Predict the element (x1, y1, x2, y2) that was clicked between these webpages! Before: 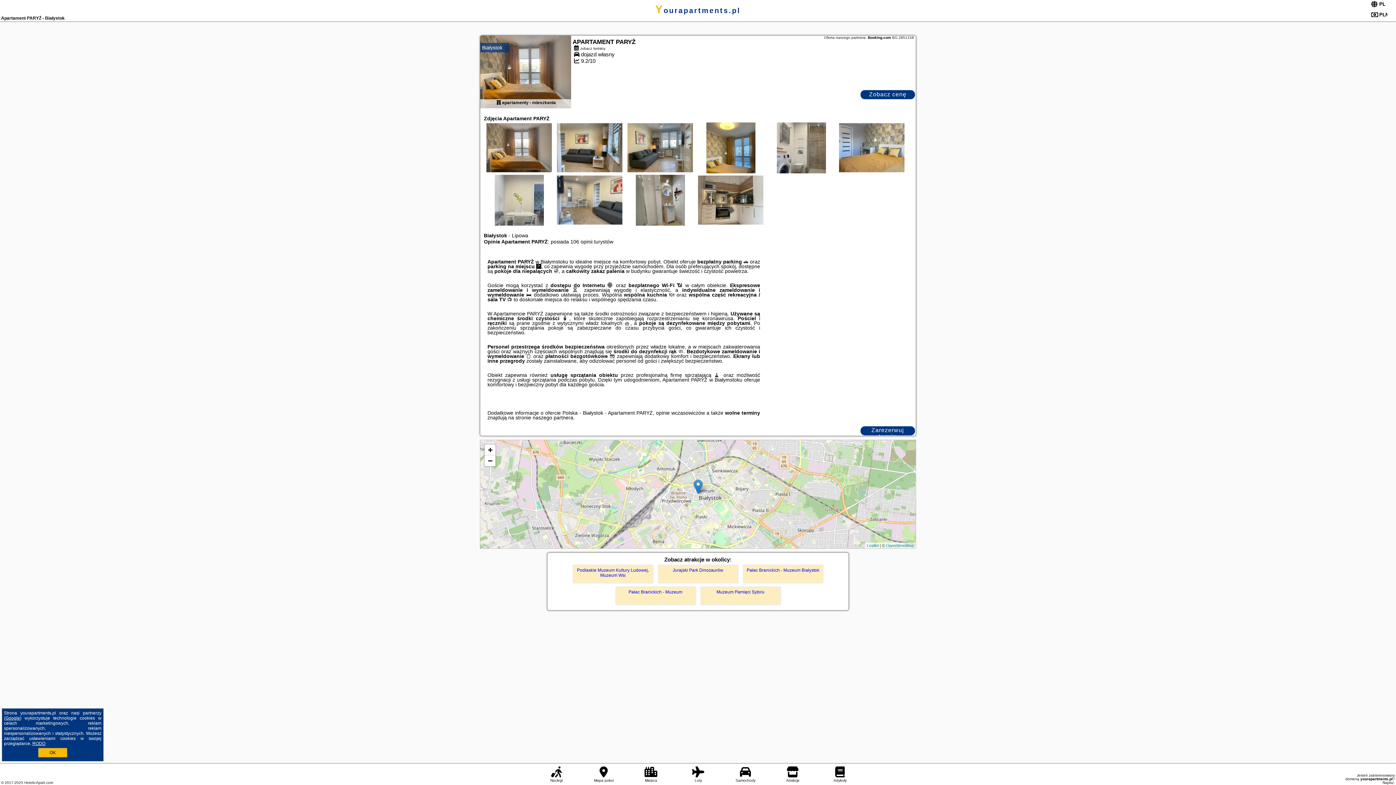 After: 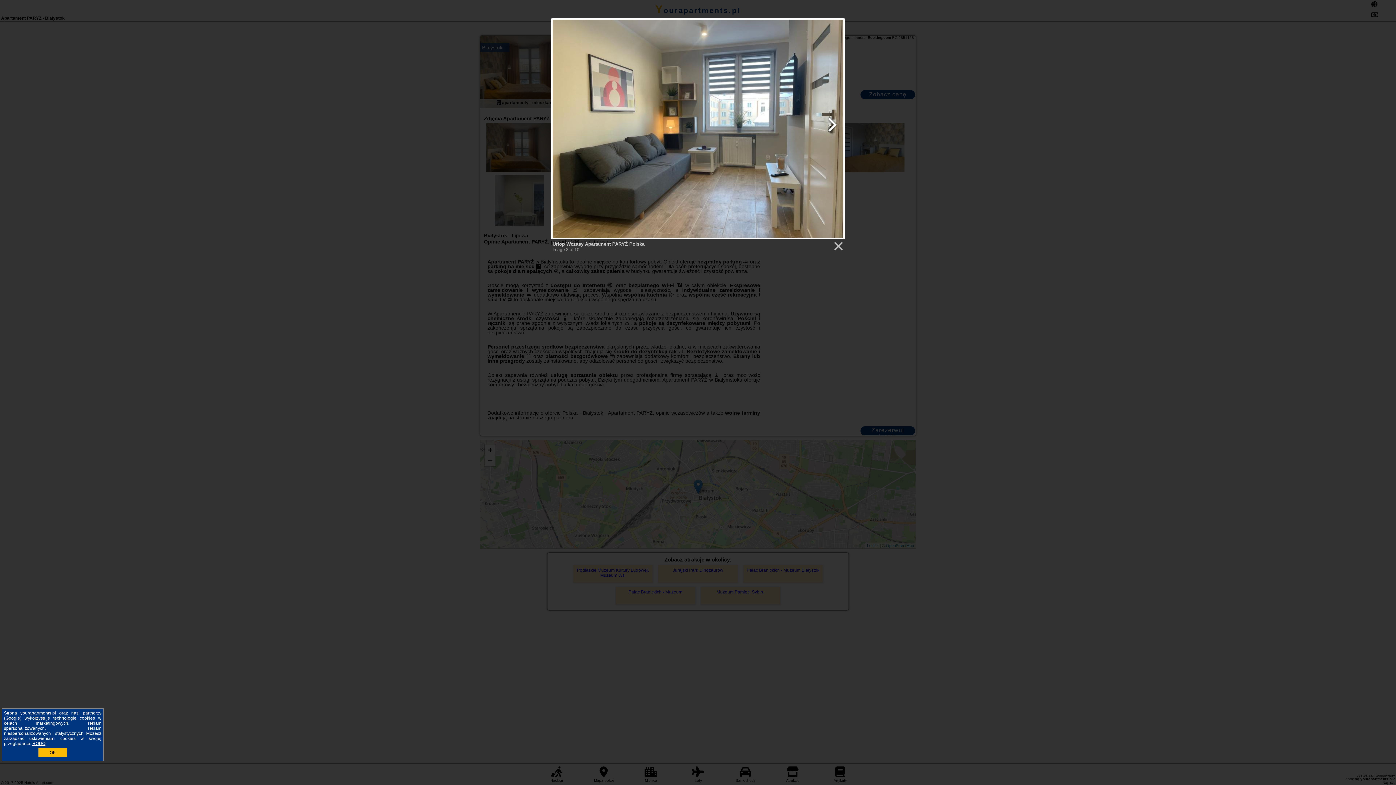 Action: bbox: (625, 122, 694, 173)